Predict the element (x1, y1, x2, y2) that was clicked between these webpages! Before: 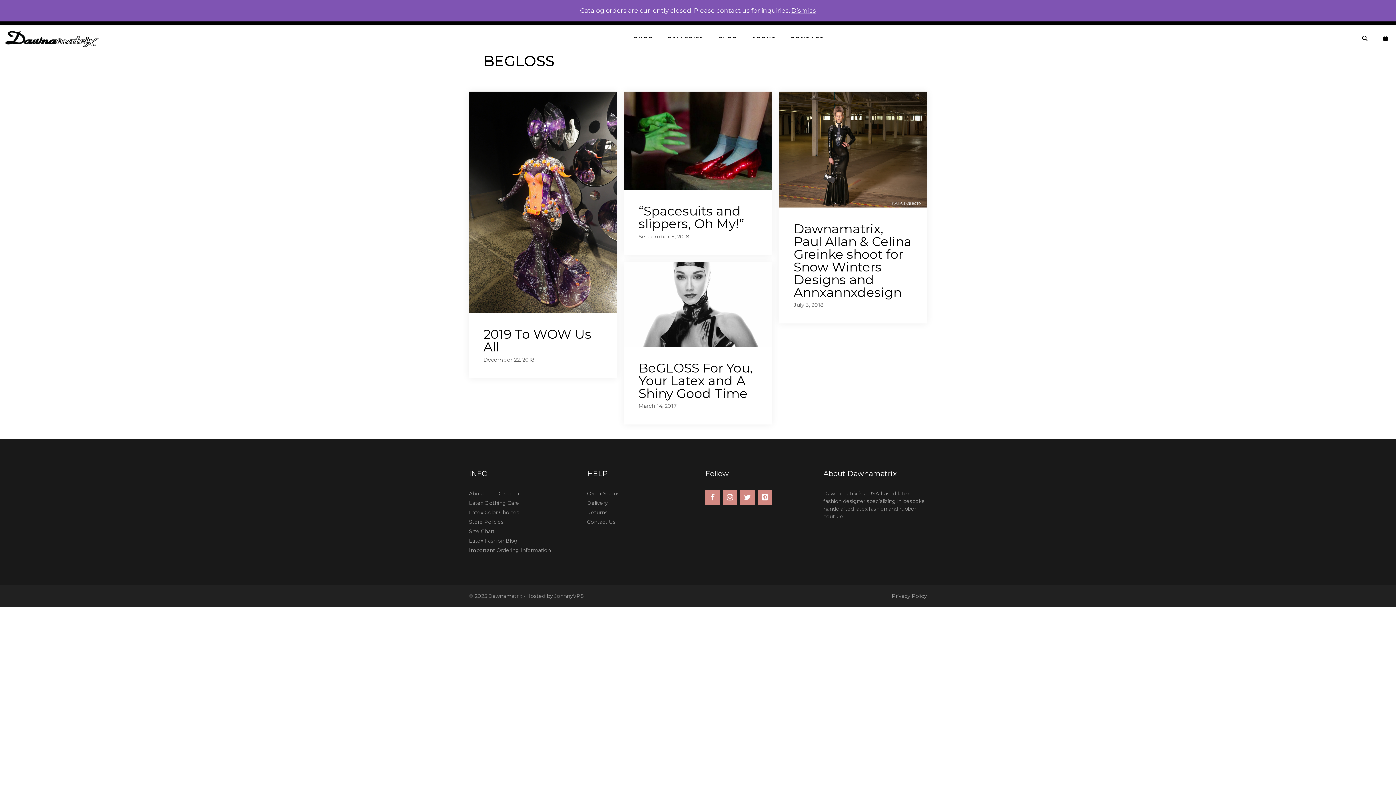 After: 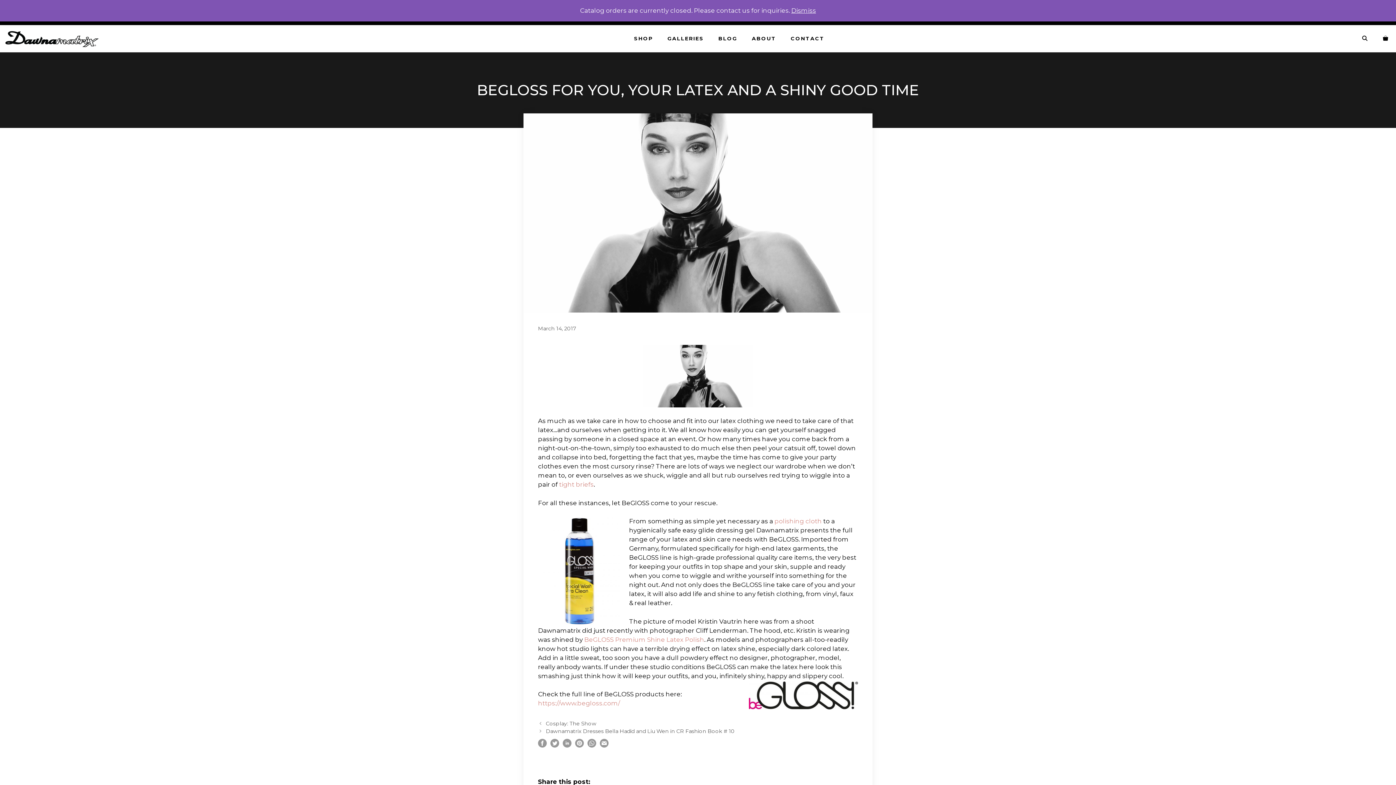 Action: bbox: (624, 341, 772, 348)